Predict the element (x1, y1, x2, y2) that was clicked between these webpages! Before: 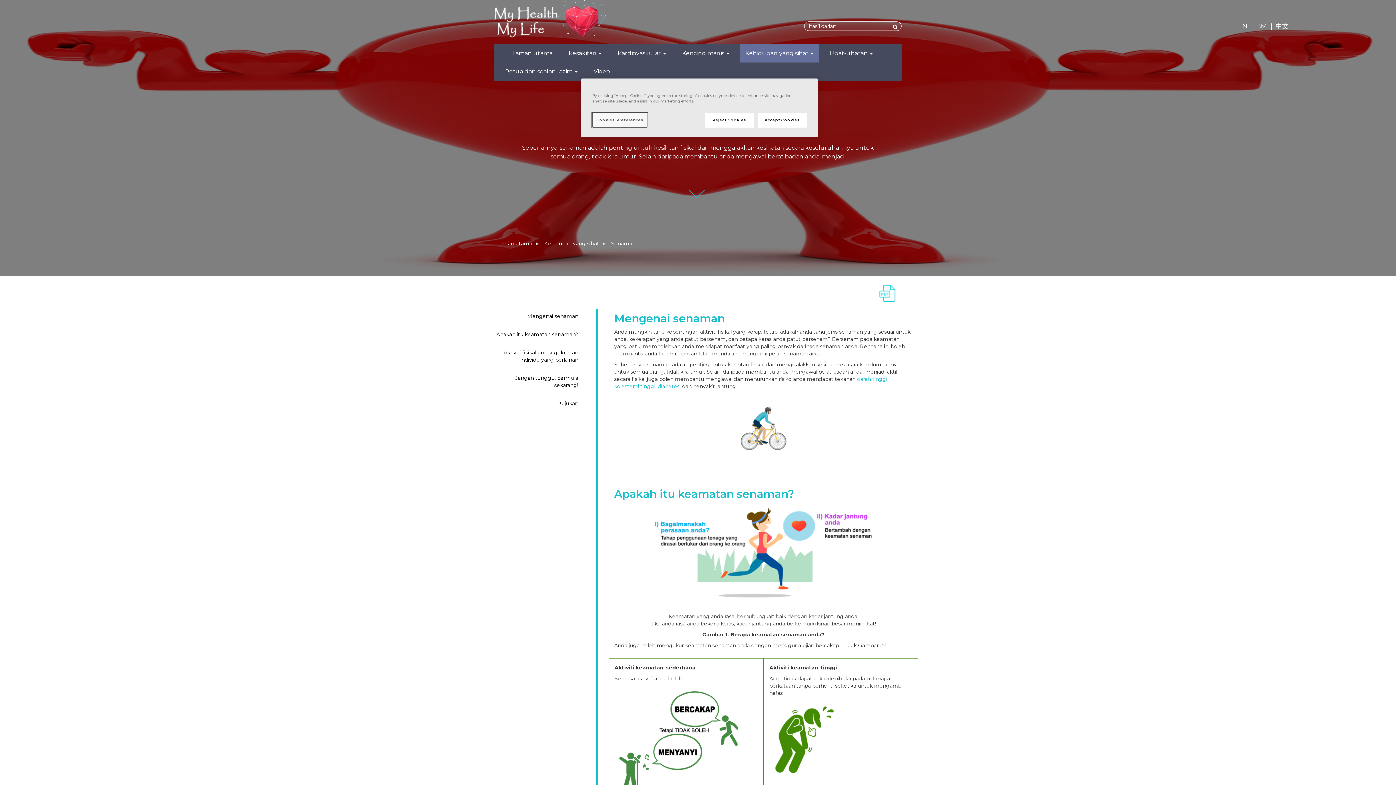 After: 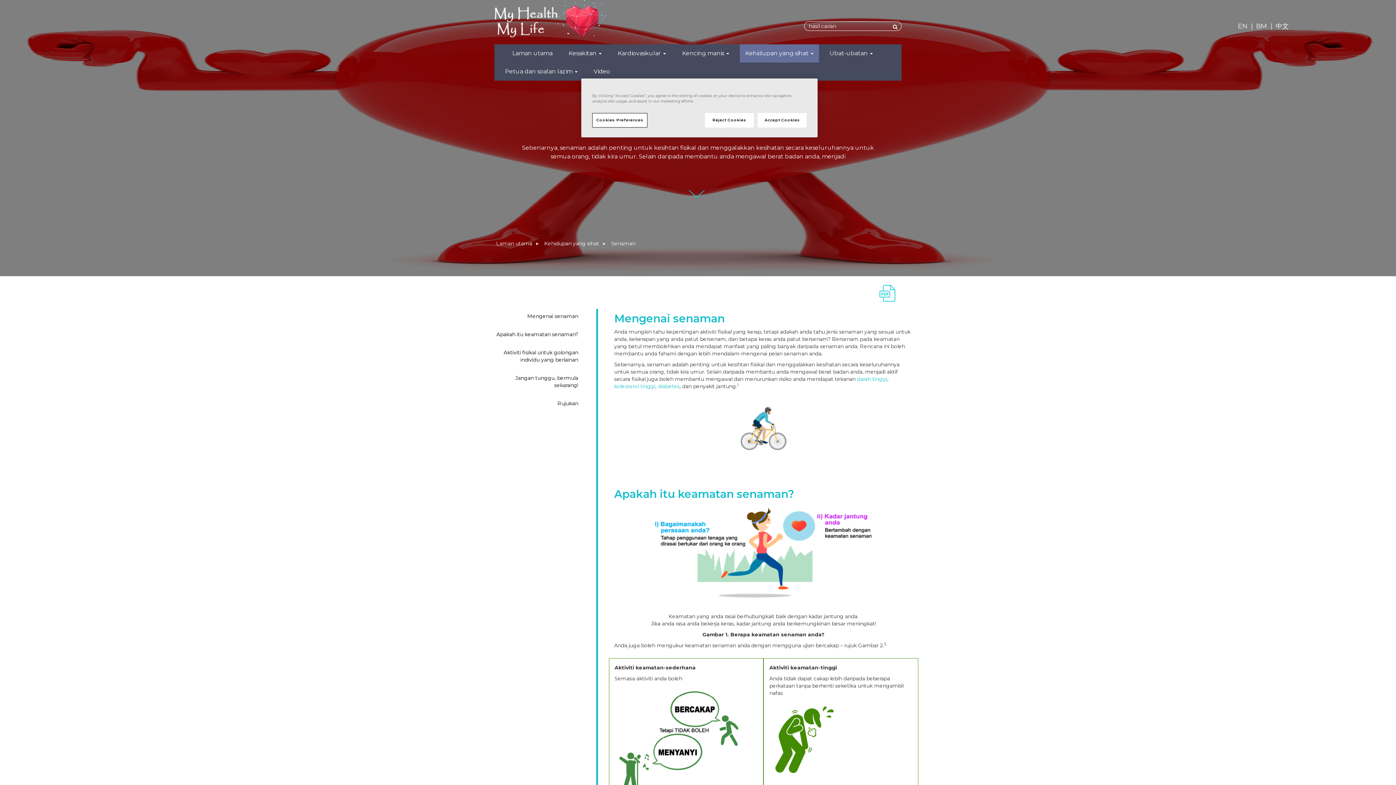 Action: label: Kesakitan  bbox: (563, 44, 607, 62)